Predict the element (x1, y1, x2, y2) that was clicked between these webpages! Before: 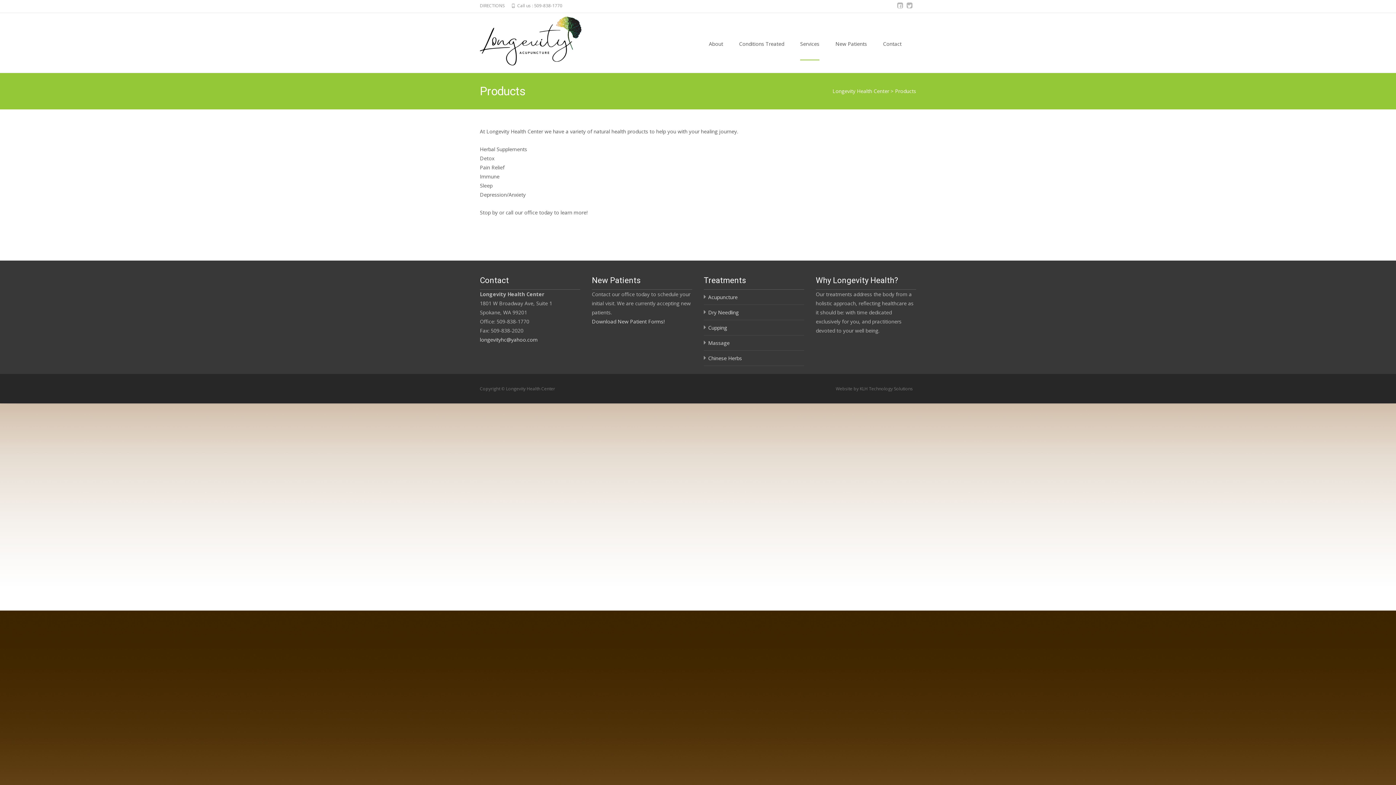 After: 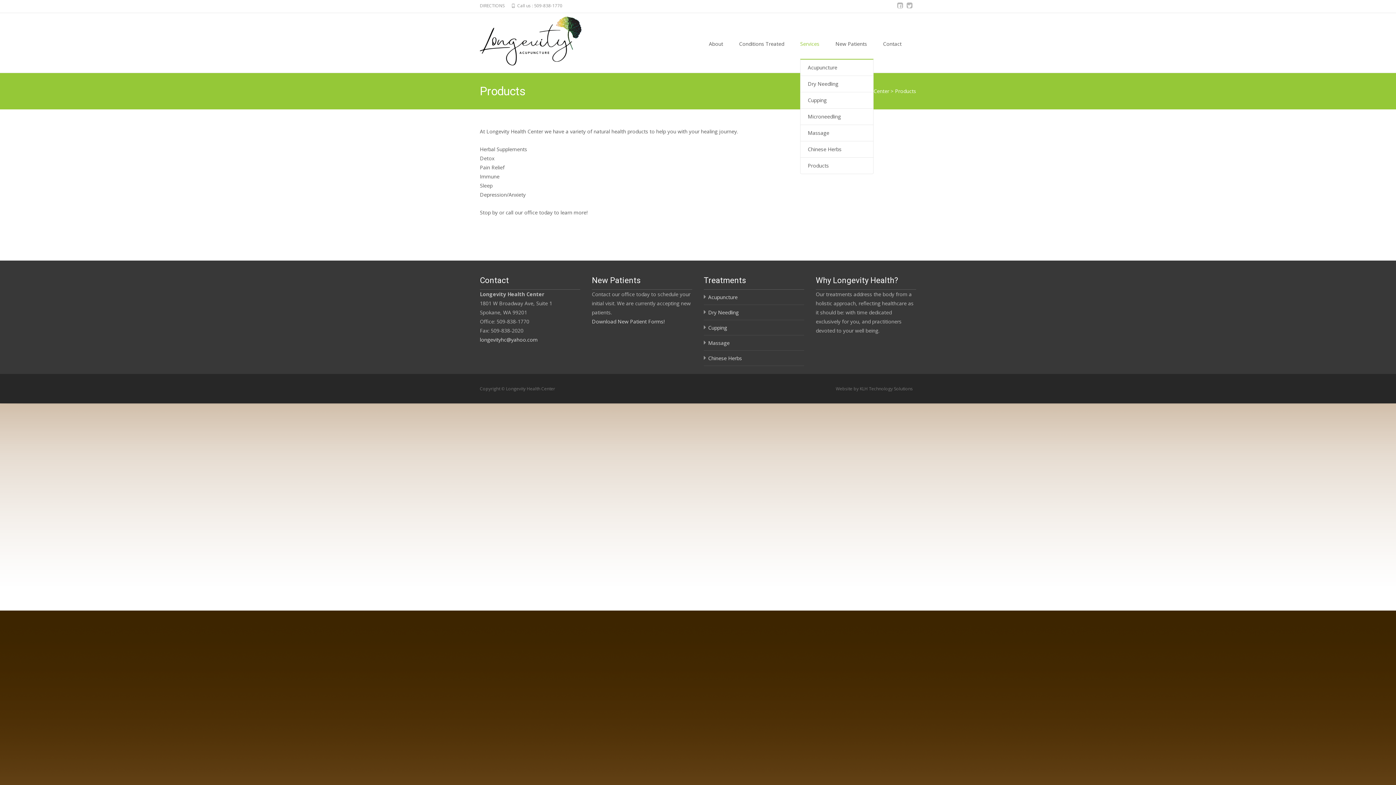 Action: label: Services bbox: (800, 27, 819, 60)